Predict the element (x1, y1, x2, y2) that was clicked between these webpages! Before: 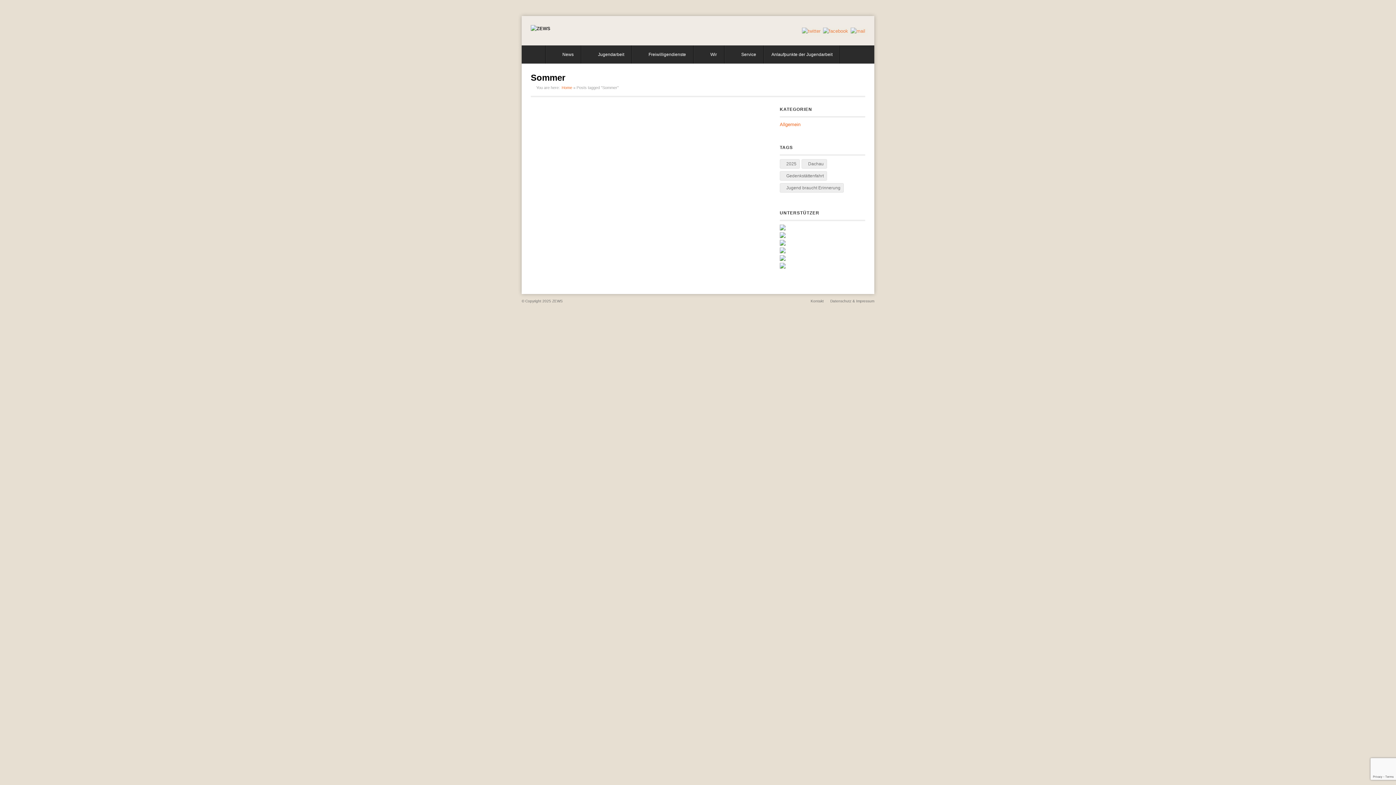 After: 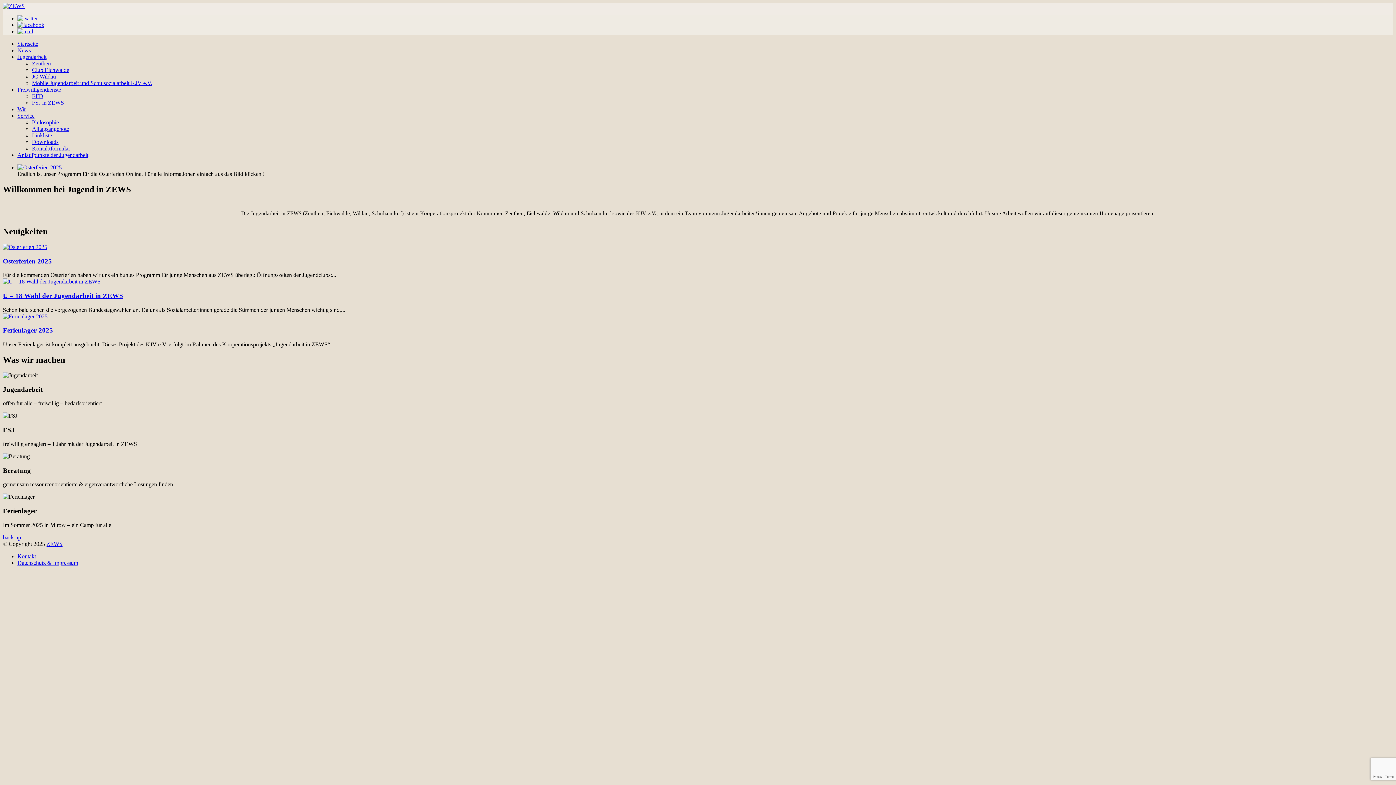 Action: label: Startseite bbox: (521, 45, 545, 63)